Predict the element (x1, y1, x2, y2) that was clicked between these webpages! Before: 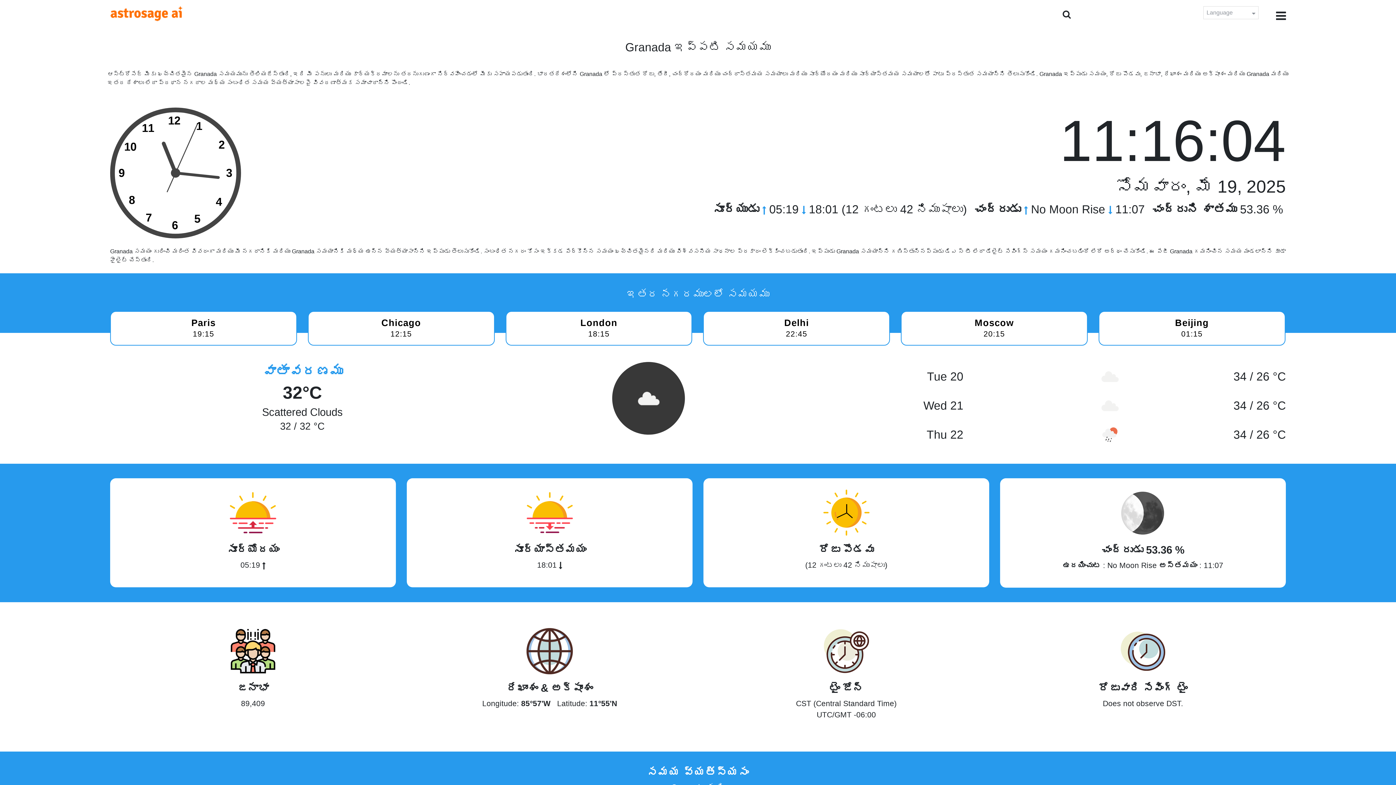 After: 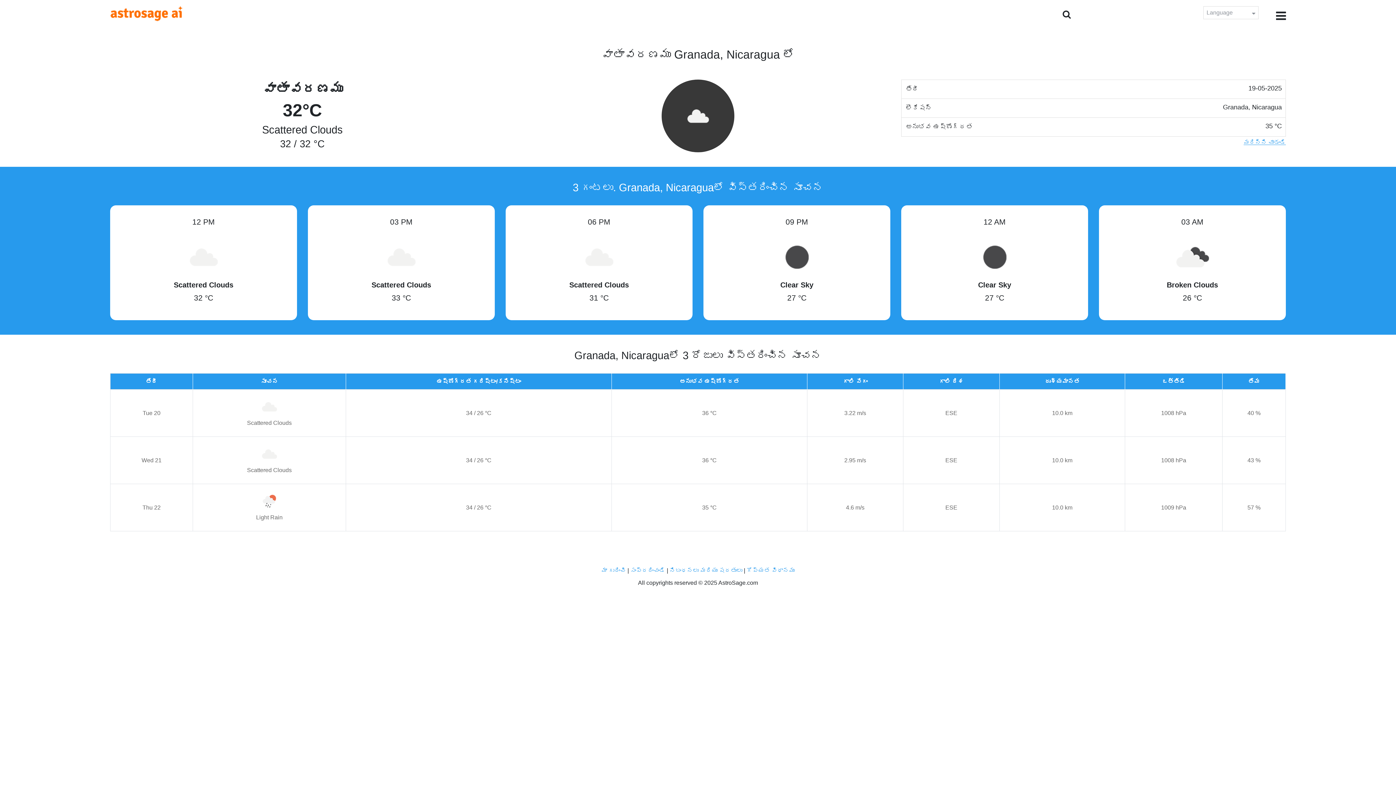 Action: bbox: (262, 364, 342, 378) label: వాతావరణము